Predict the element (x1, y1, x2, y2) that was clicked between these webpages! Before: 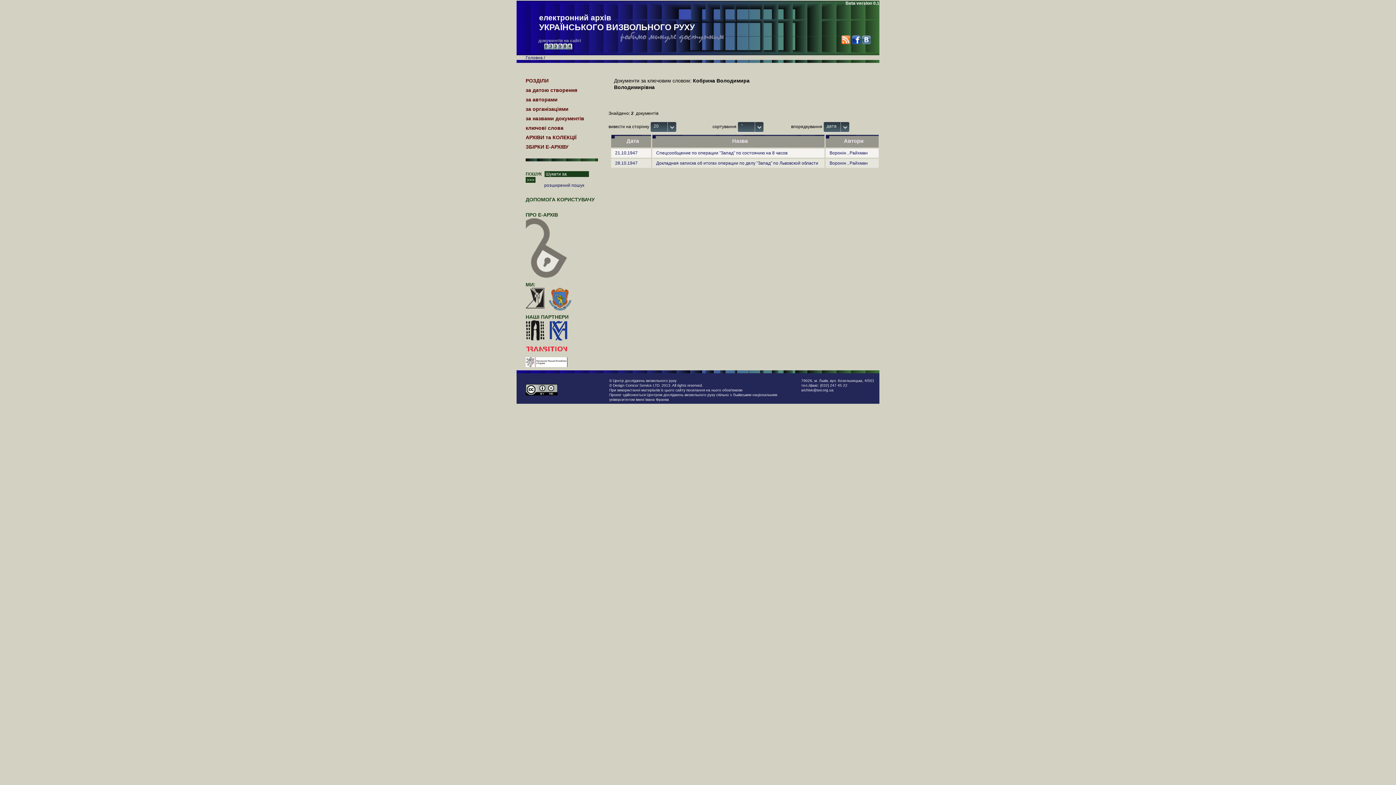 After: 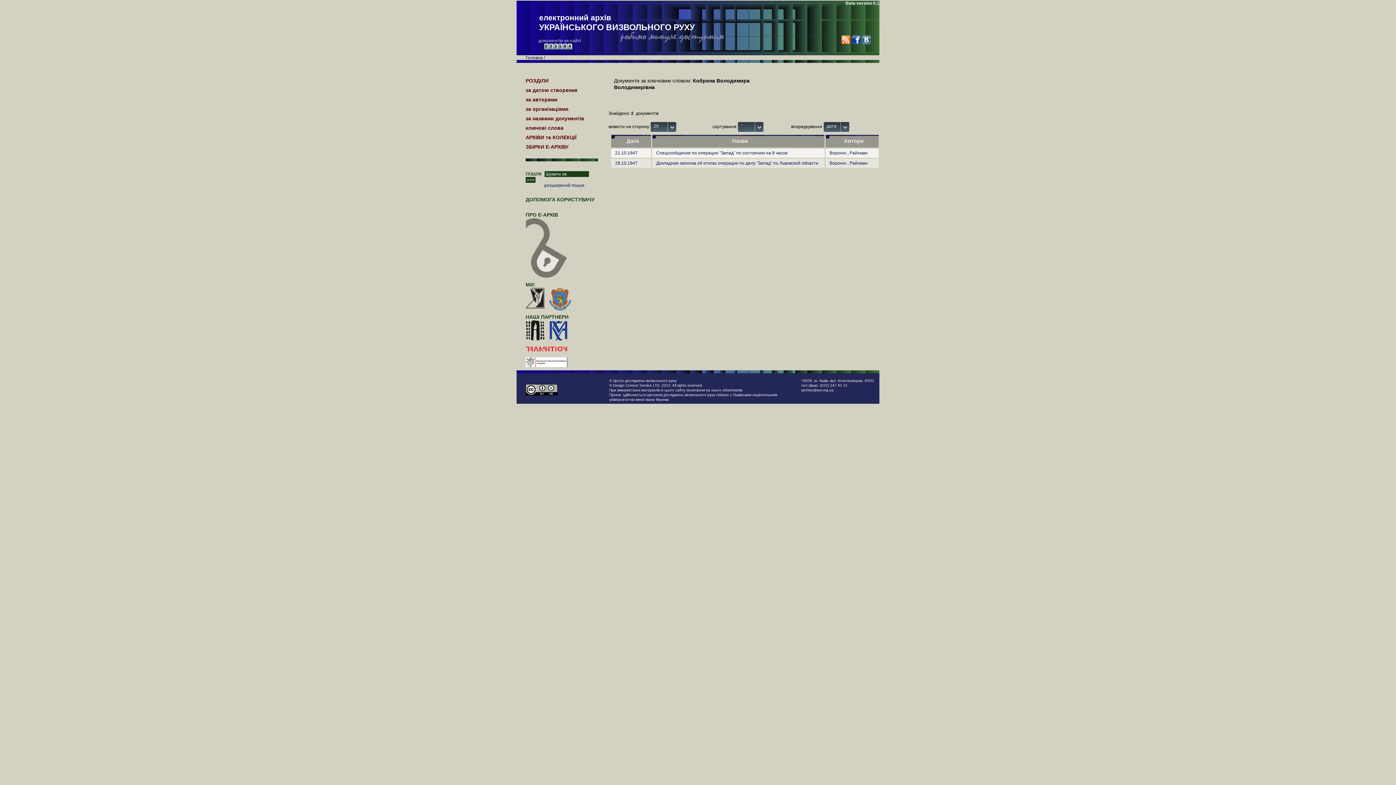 Action: bbox: (525, 288, 544, 294)